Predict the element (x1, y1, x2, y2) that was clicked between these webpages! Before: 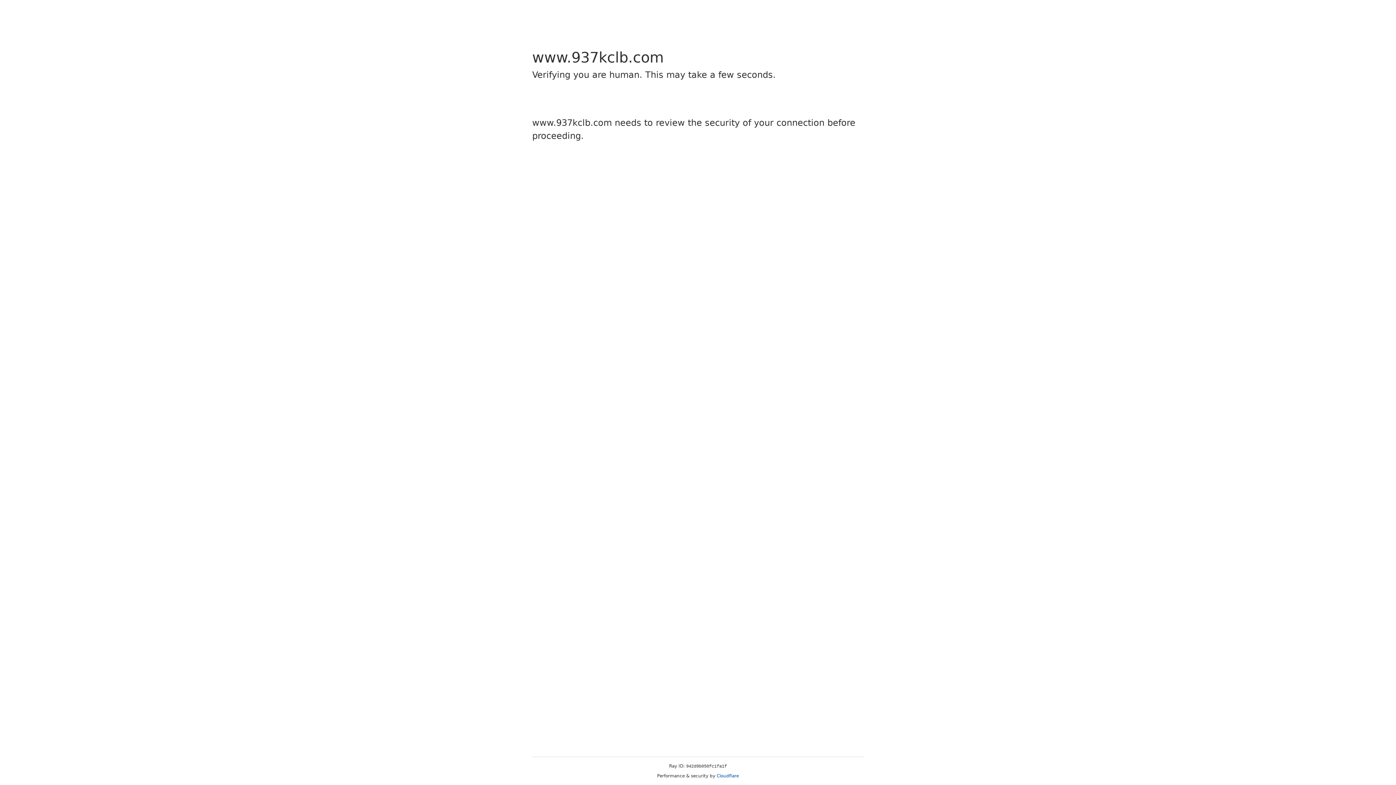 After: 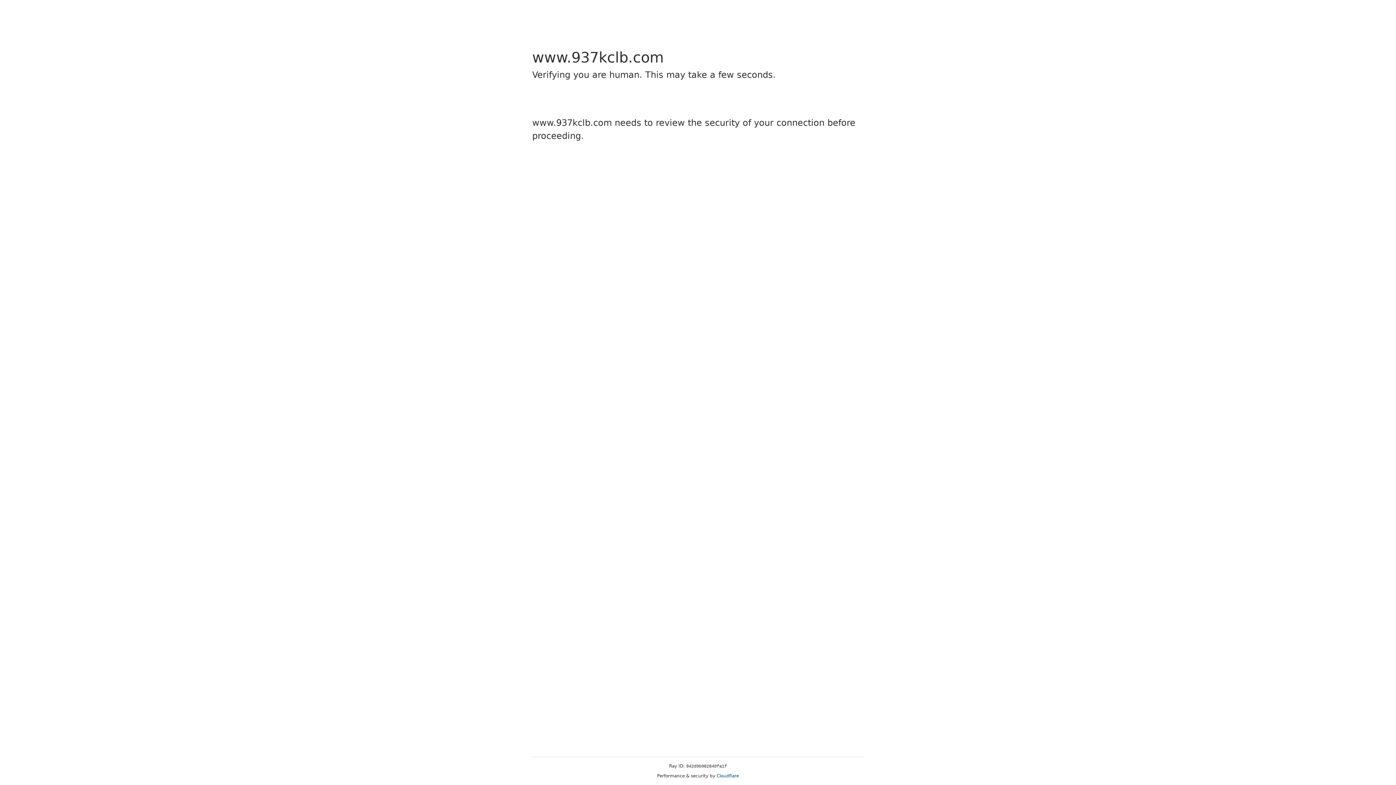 Action: bbox: (716, 773, 739, 778) label: Cloudflare